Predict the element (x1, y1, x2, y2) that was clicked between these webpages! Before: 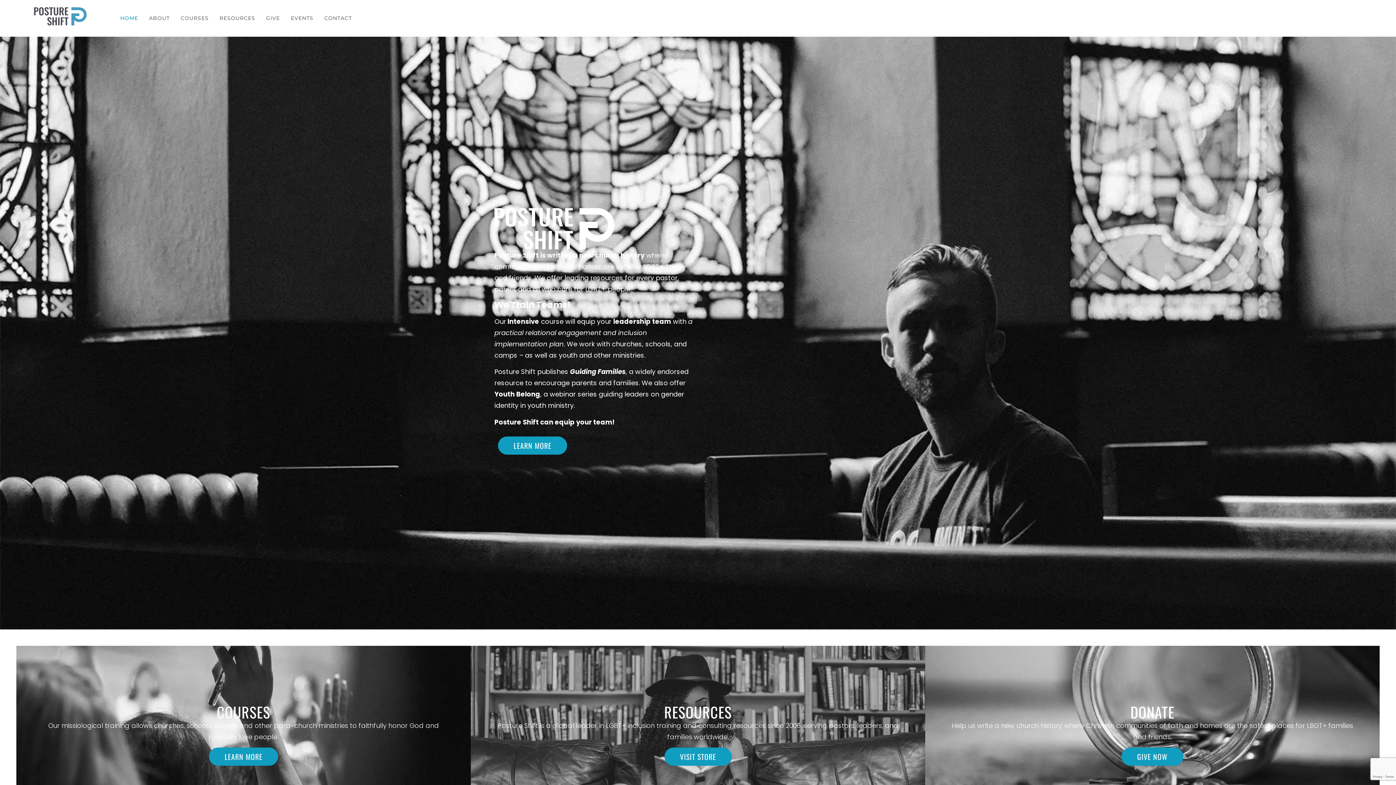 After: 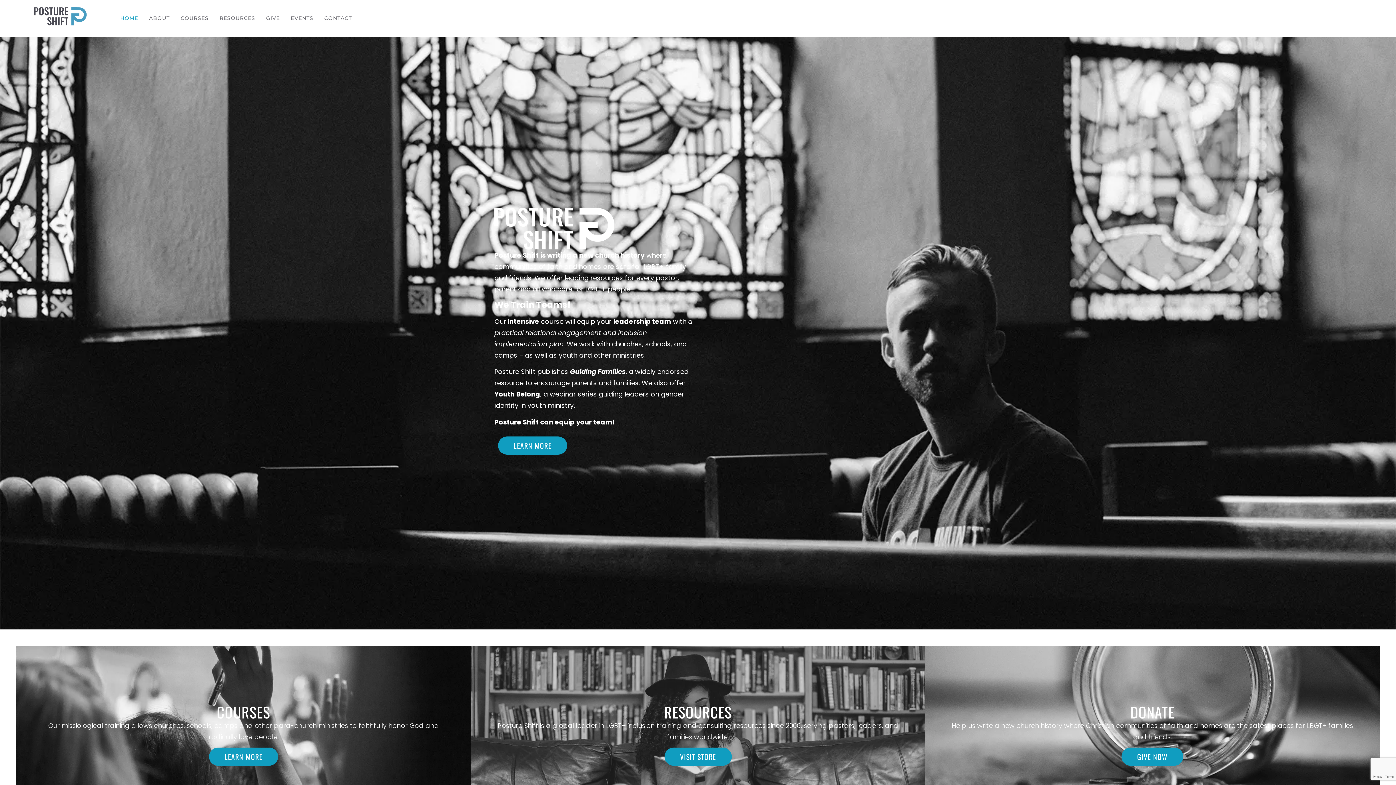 Action: bbox: (5, 7, 114, 25)